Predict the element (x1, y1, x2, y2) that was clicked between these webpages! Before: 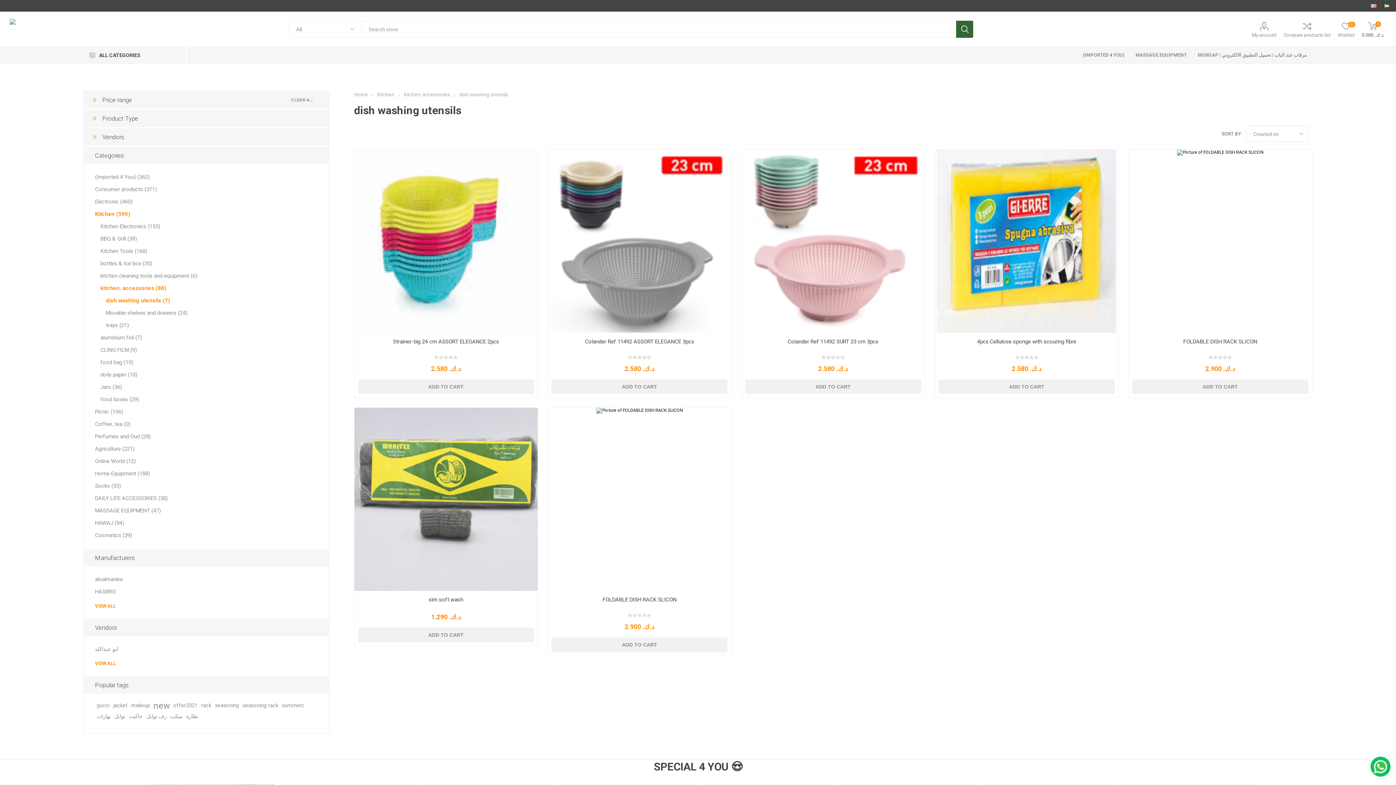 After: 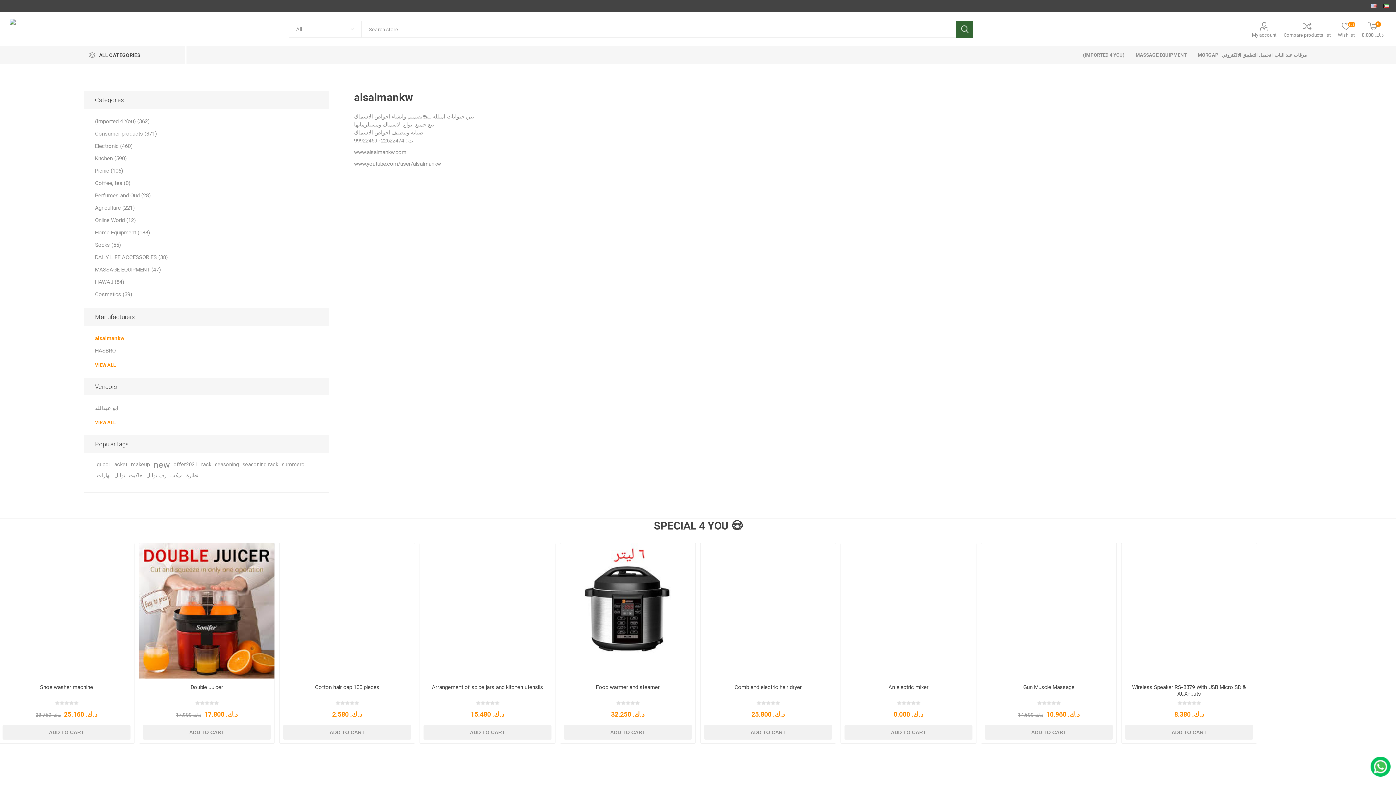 Action: bbox: (95, 573, 123, 585) label: alsalmankw